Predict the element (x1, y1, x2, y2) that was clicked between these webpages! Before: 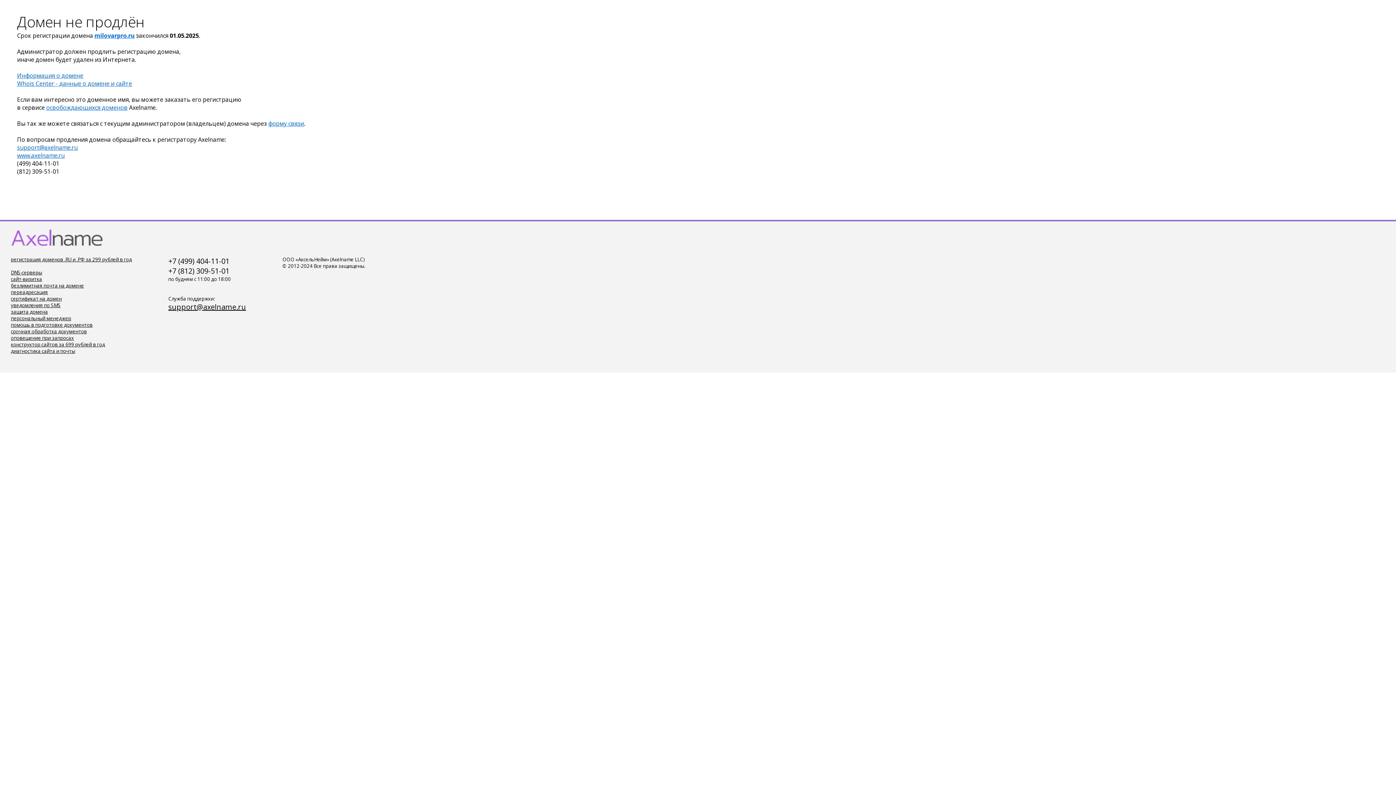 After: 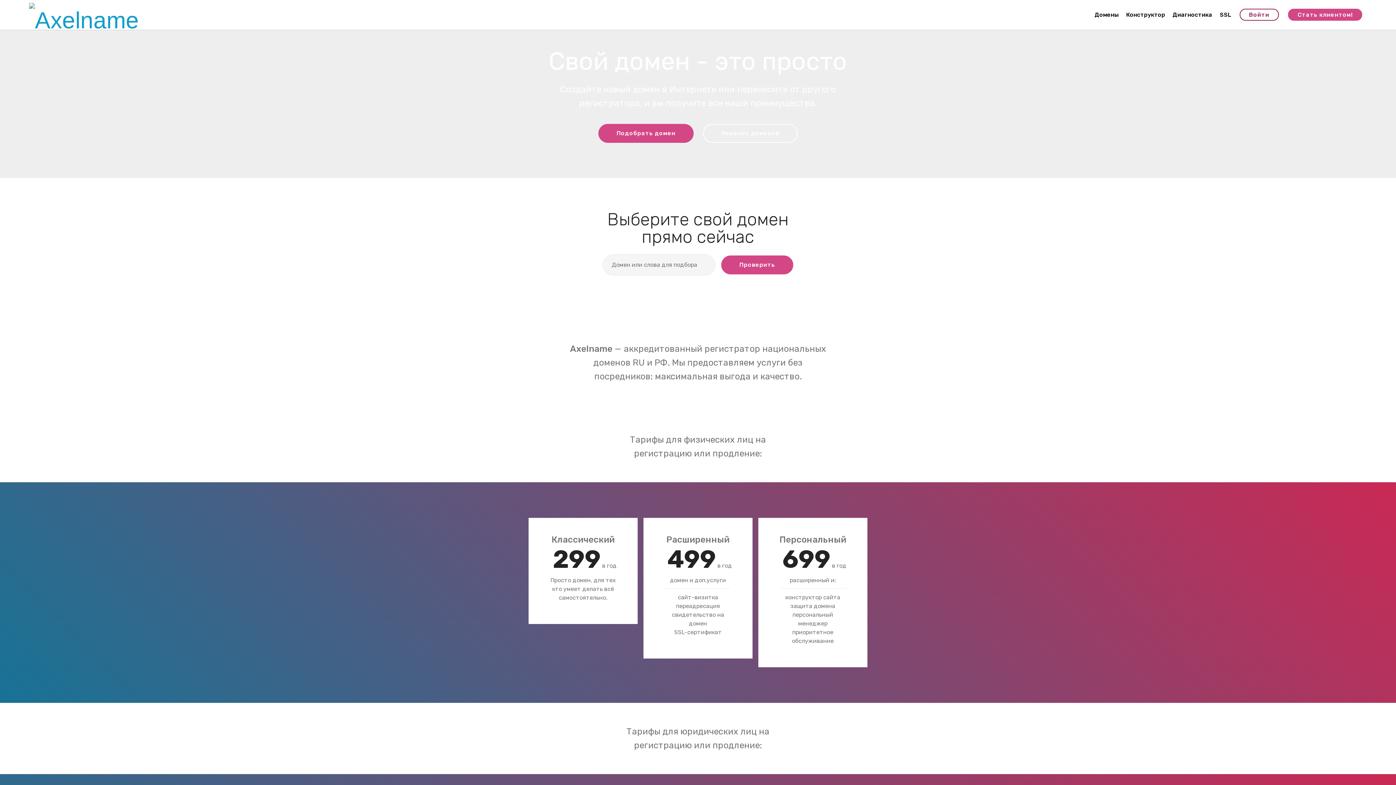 Action: bbox: (10, 302, 60, 308) label: уведомления по SMS